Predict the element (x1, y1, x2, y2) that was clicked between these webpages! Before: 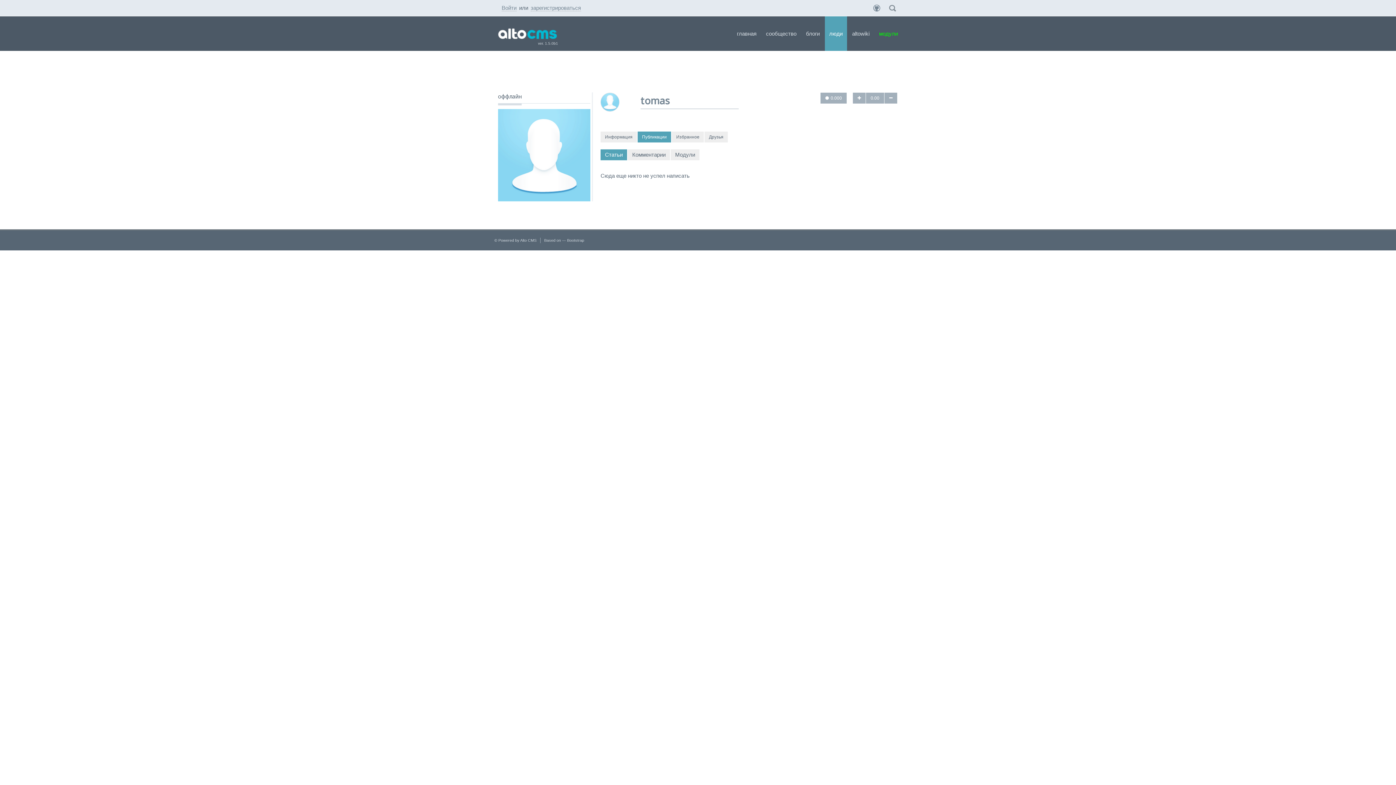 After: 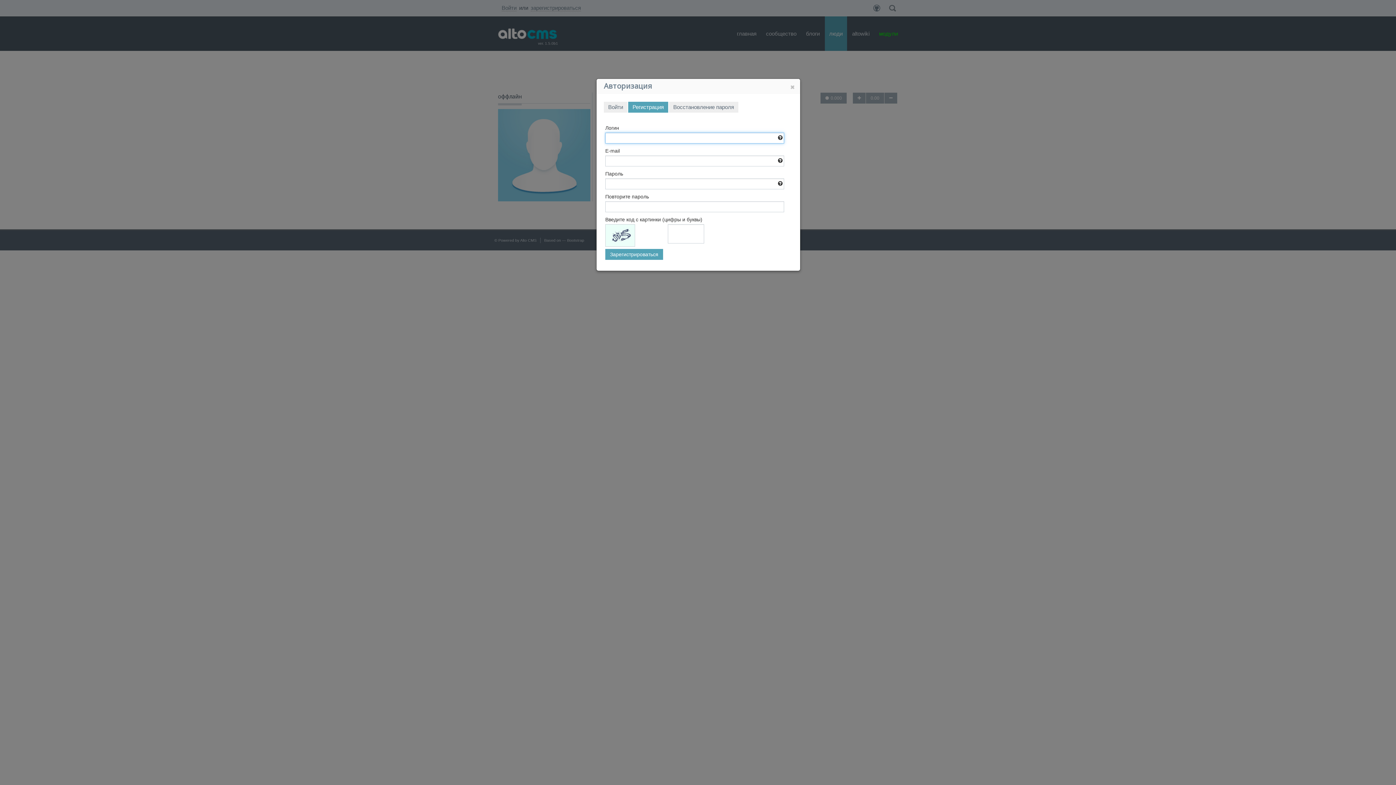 Action: bbox: (530, 4, 581, 11) label: зарегистрироваться